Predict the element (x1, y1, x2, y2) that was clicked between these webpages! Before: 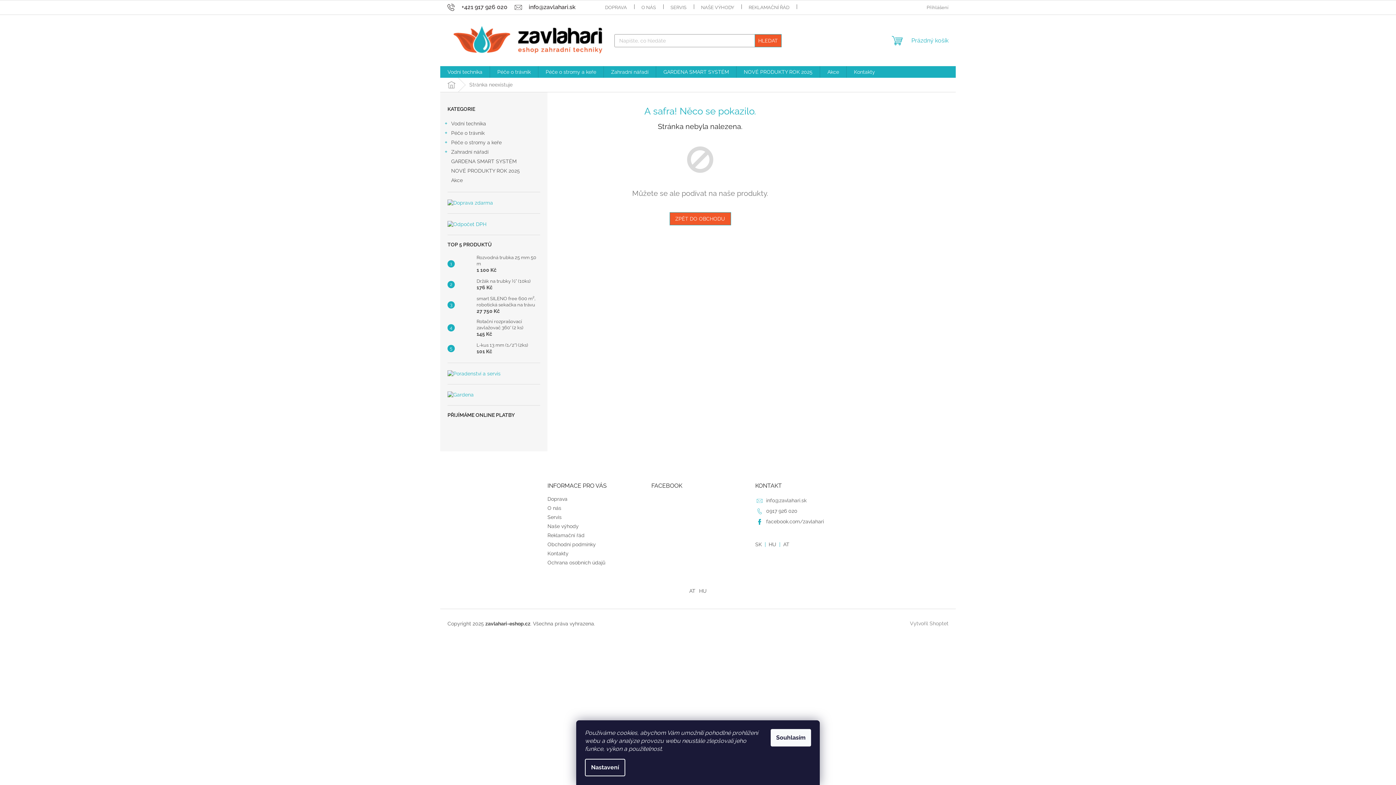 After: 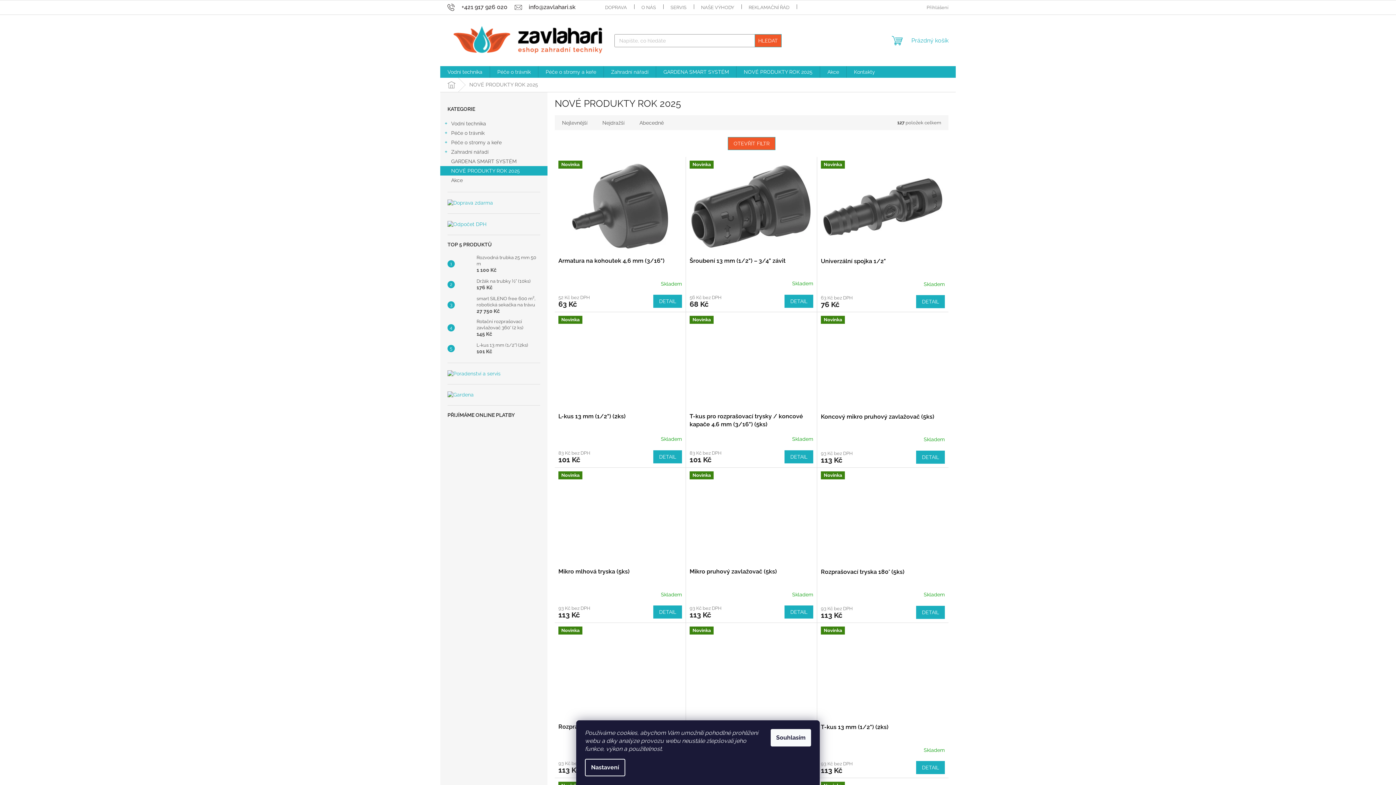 Action: label: NOVÉ PRODUKTY ROK 2025 bbox: (736, 66, 820, 77)